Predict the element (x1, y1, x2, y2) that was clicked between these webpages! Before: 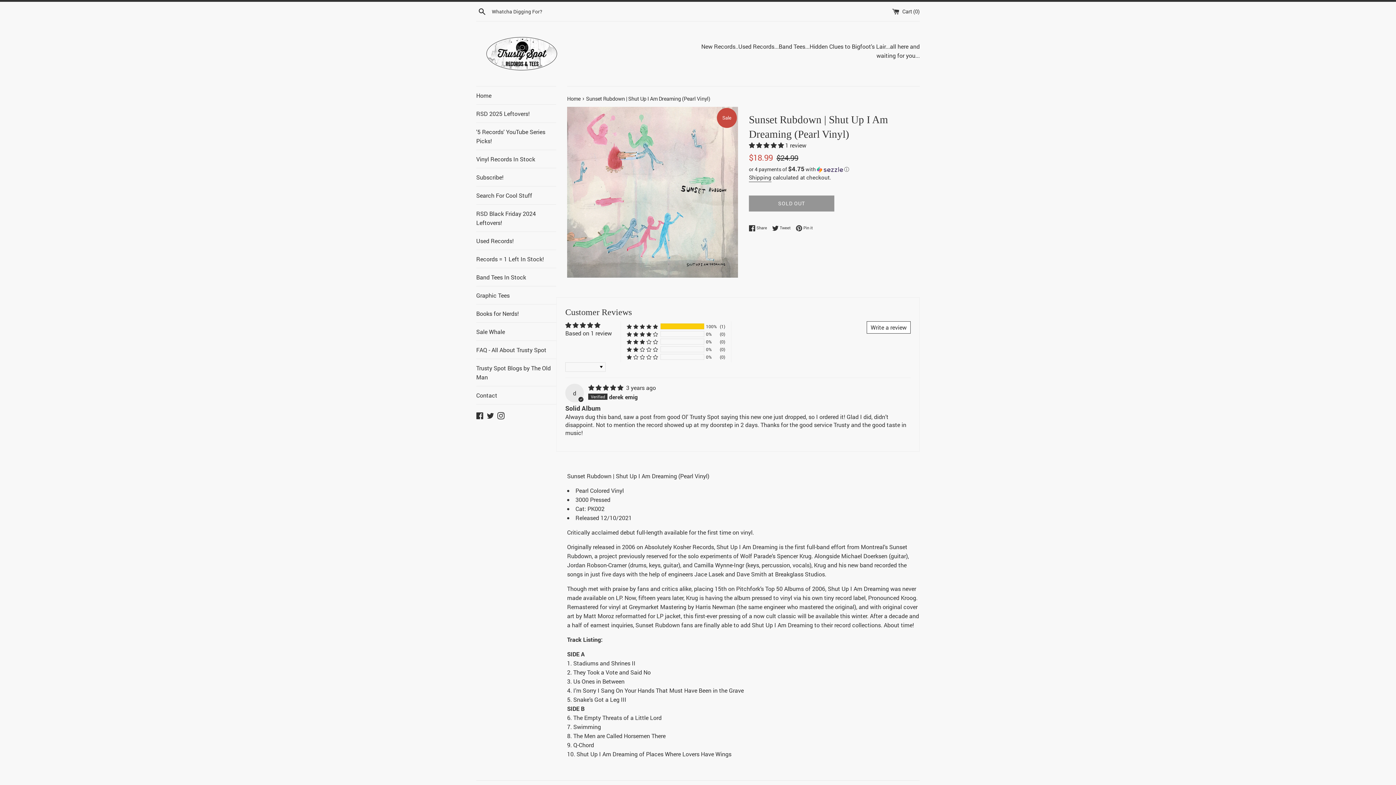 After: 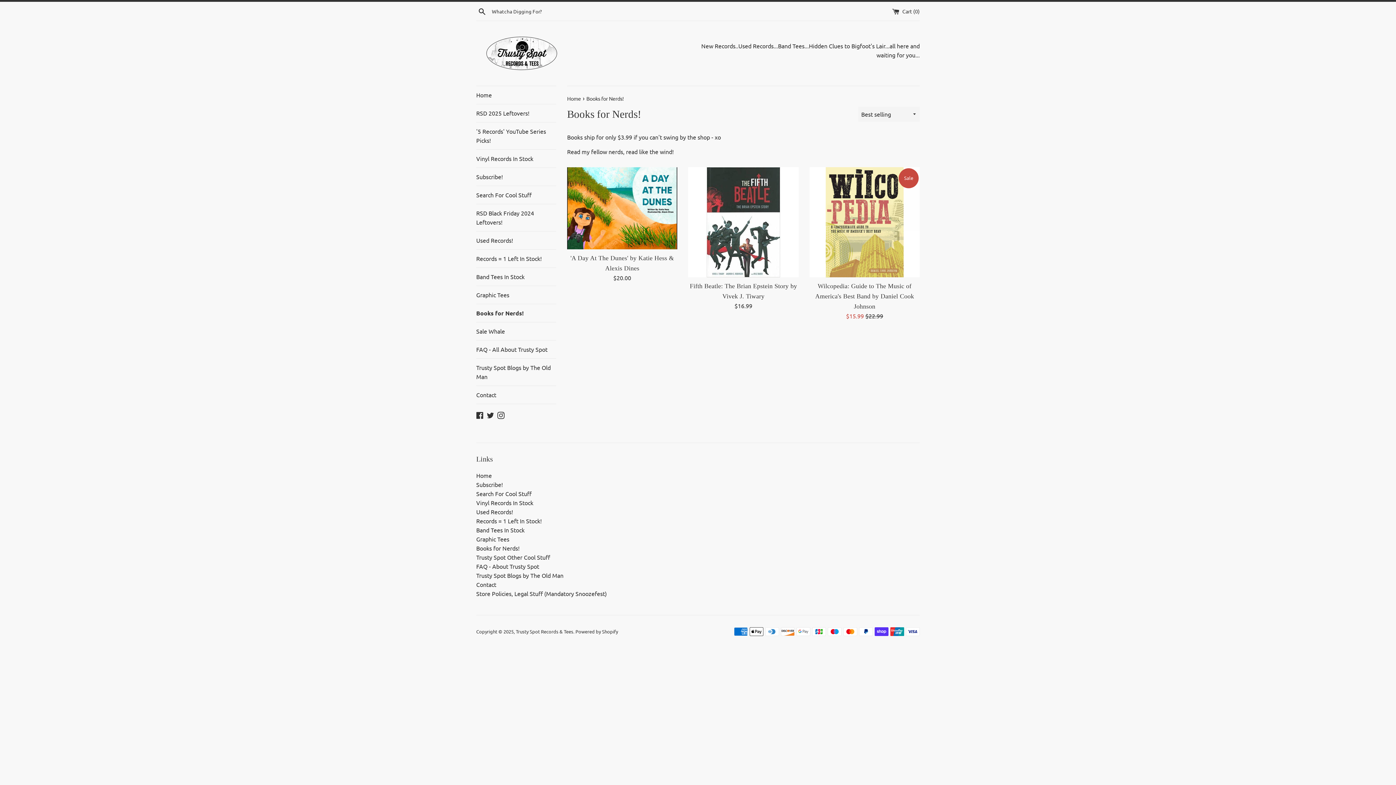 Action: label: Books for Nerds! bbox: (476, 304, 556, 322)